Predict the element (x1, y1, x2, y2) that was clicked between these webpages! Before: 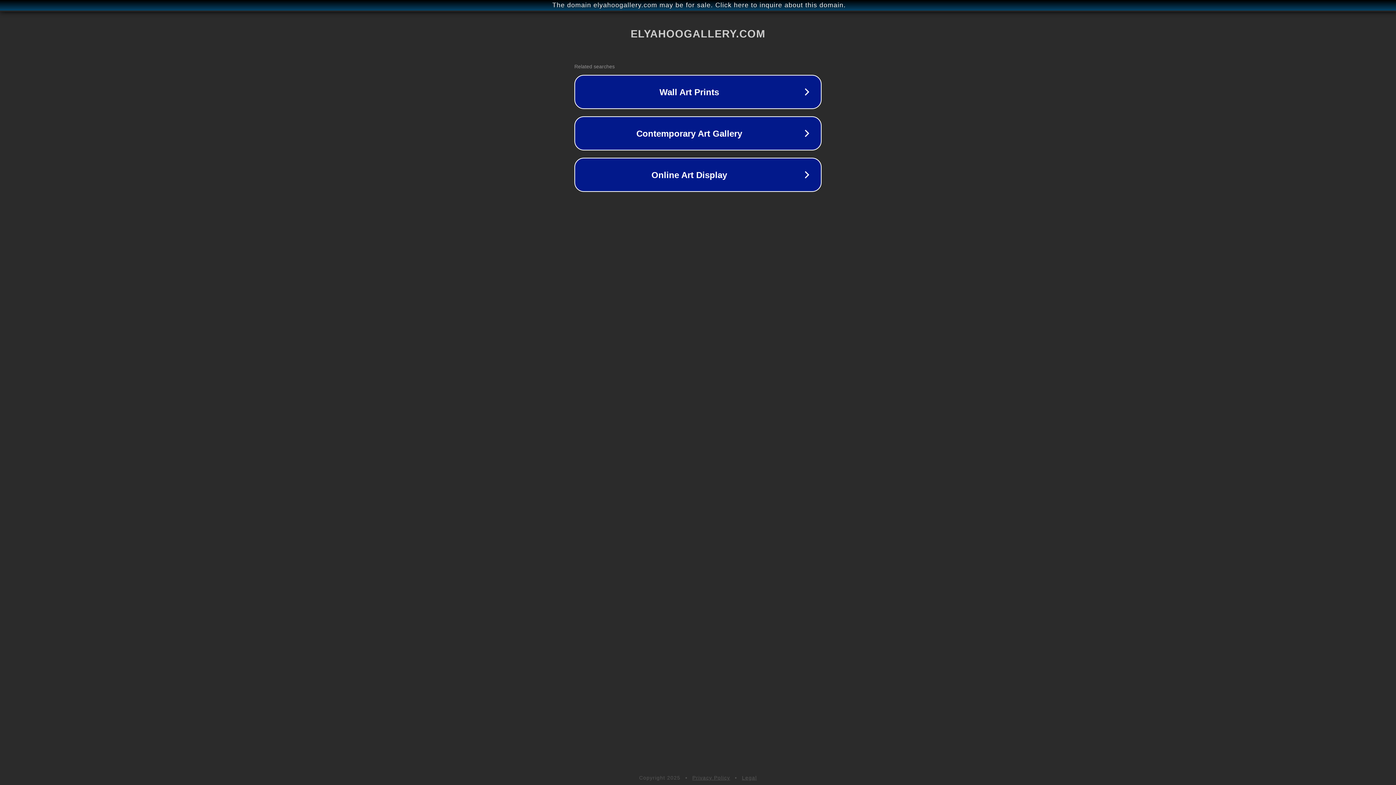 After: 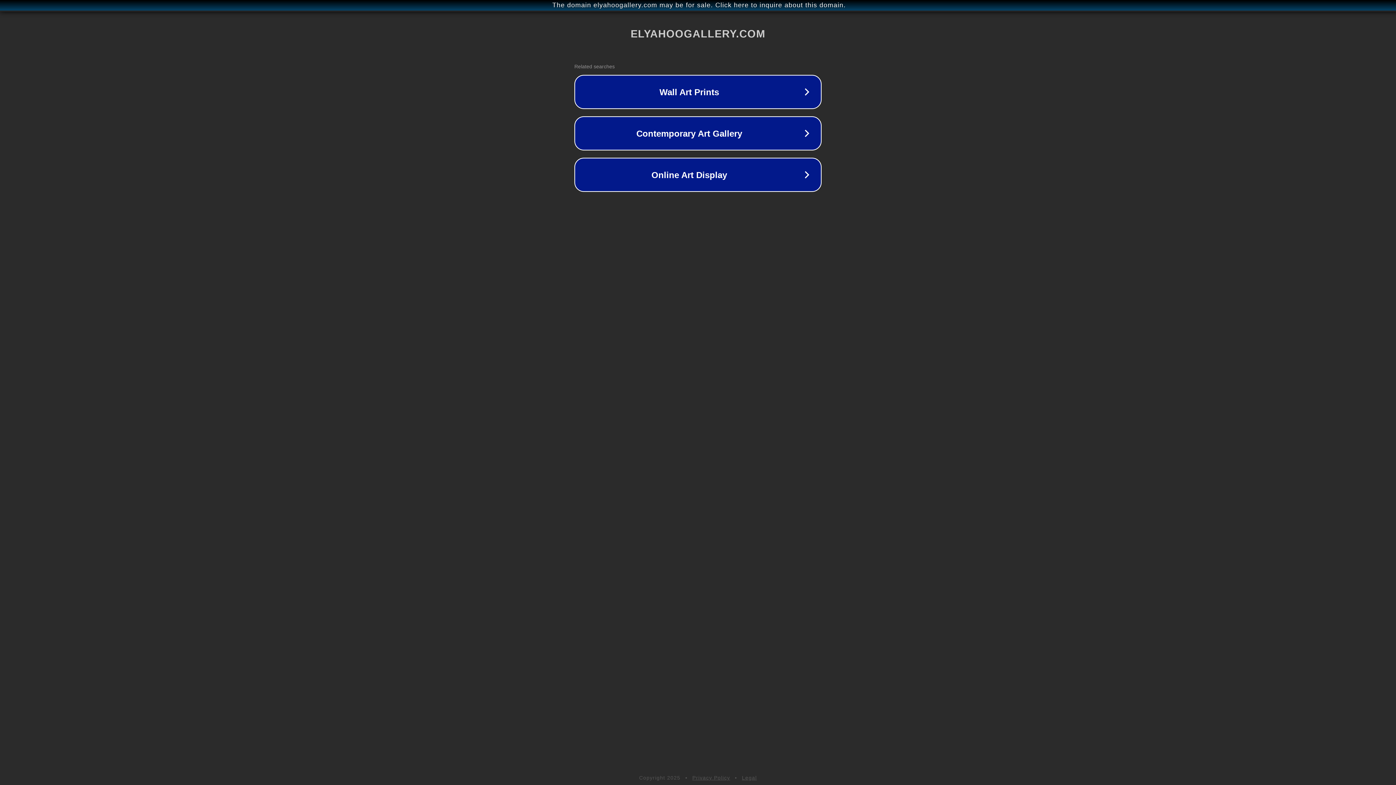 Action: bbox: (742, 775, 757, 781) label: Legal